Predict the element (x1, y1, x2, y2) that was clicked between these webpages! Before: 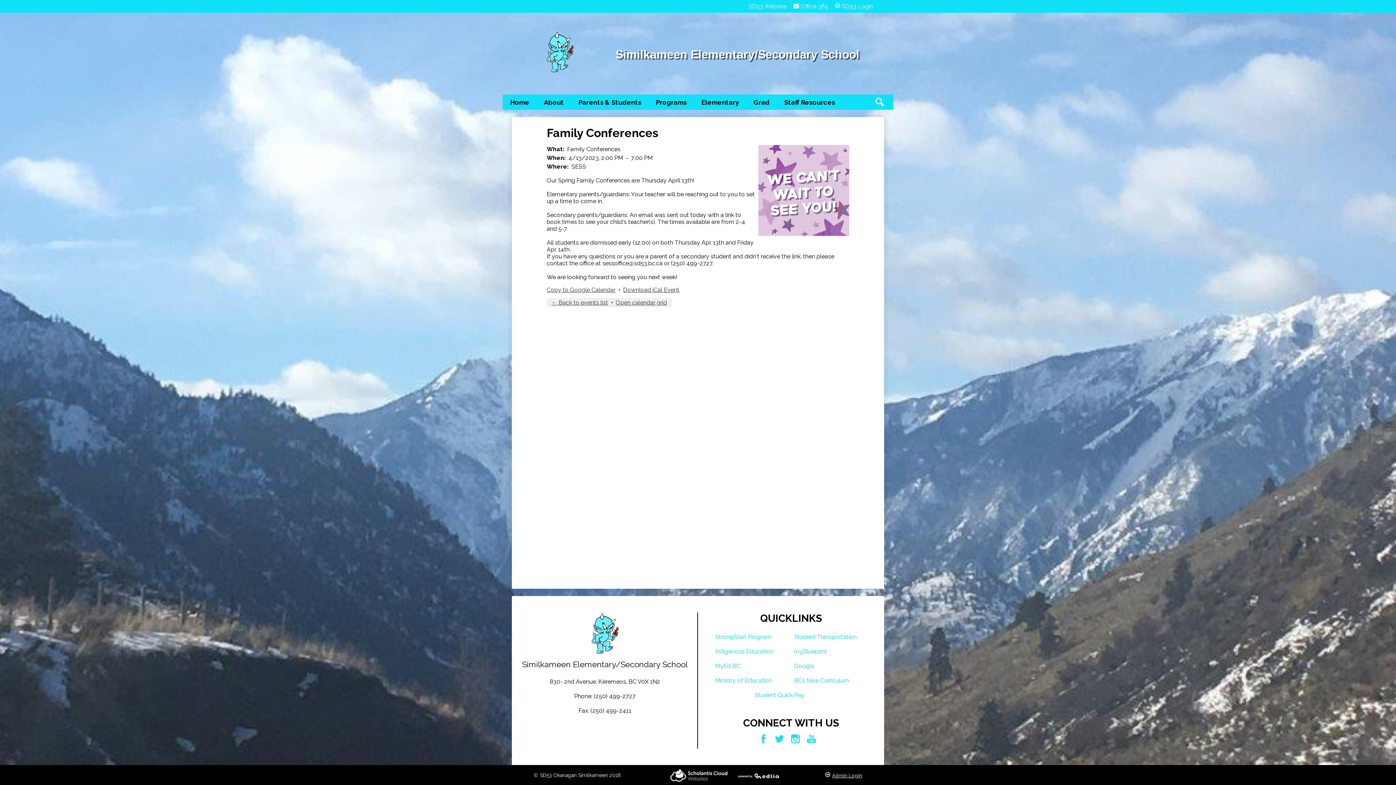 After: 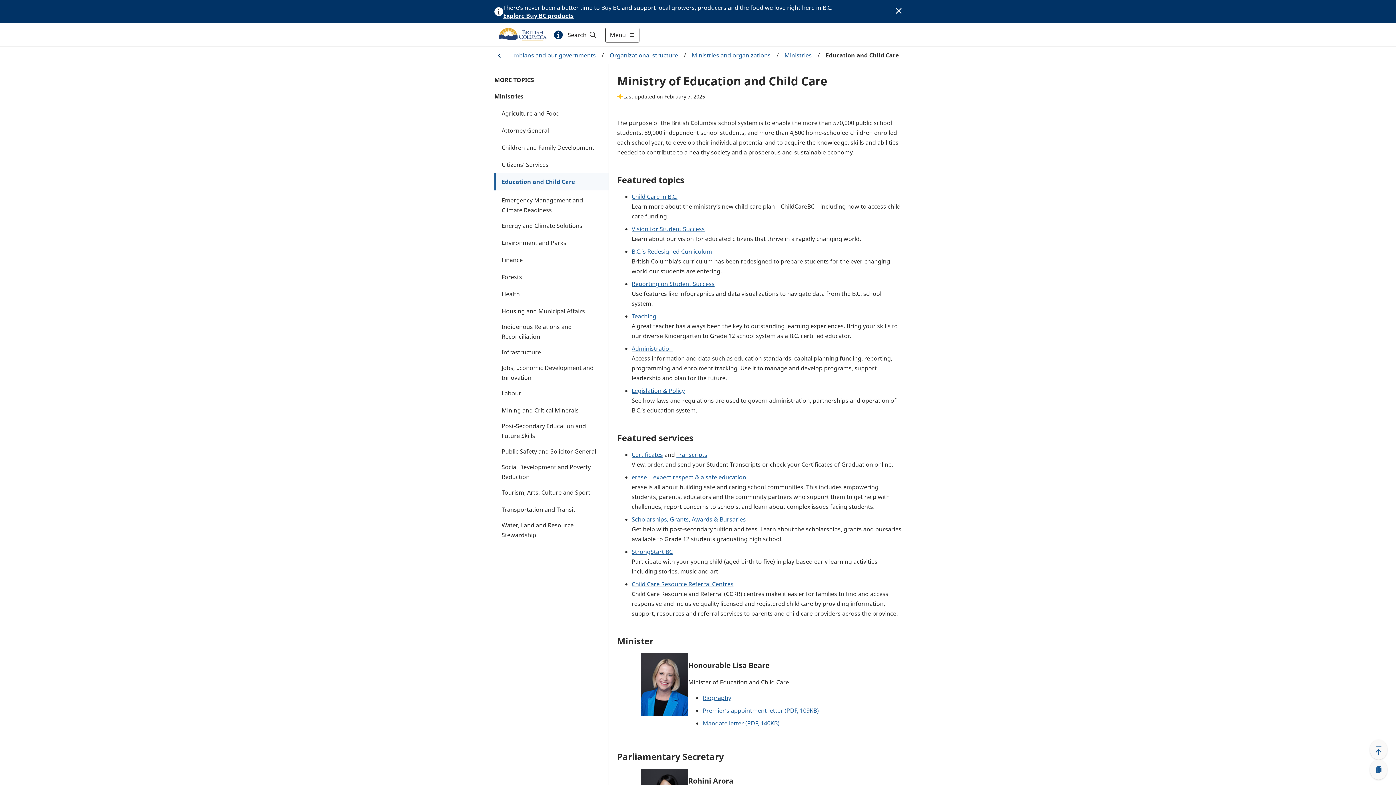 Action: label: Ministry of Education bbox: (715, 673, 788, 688)